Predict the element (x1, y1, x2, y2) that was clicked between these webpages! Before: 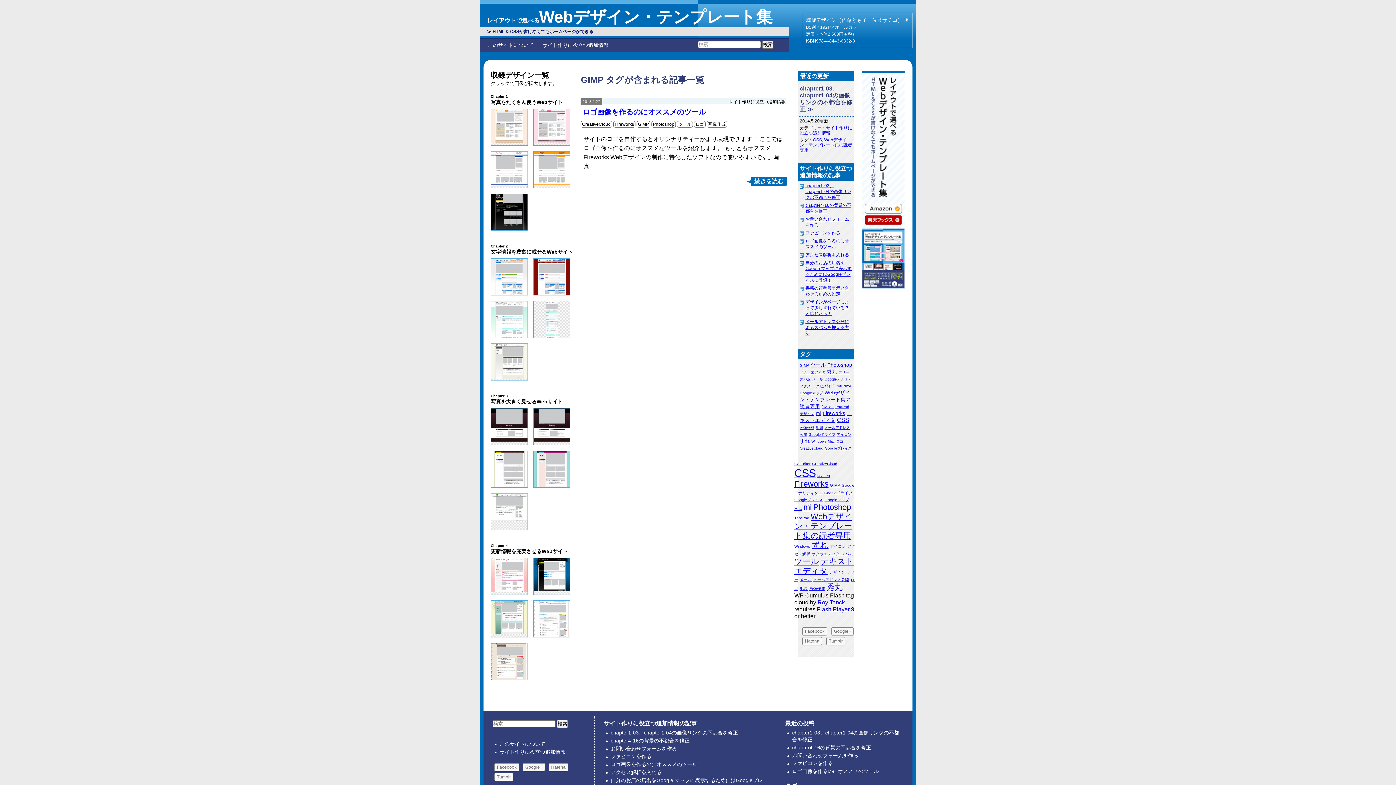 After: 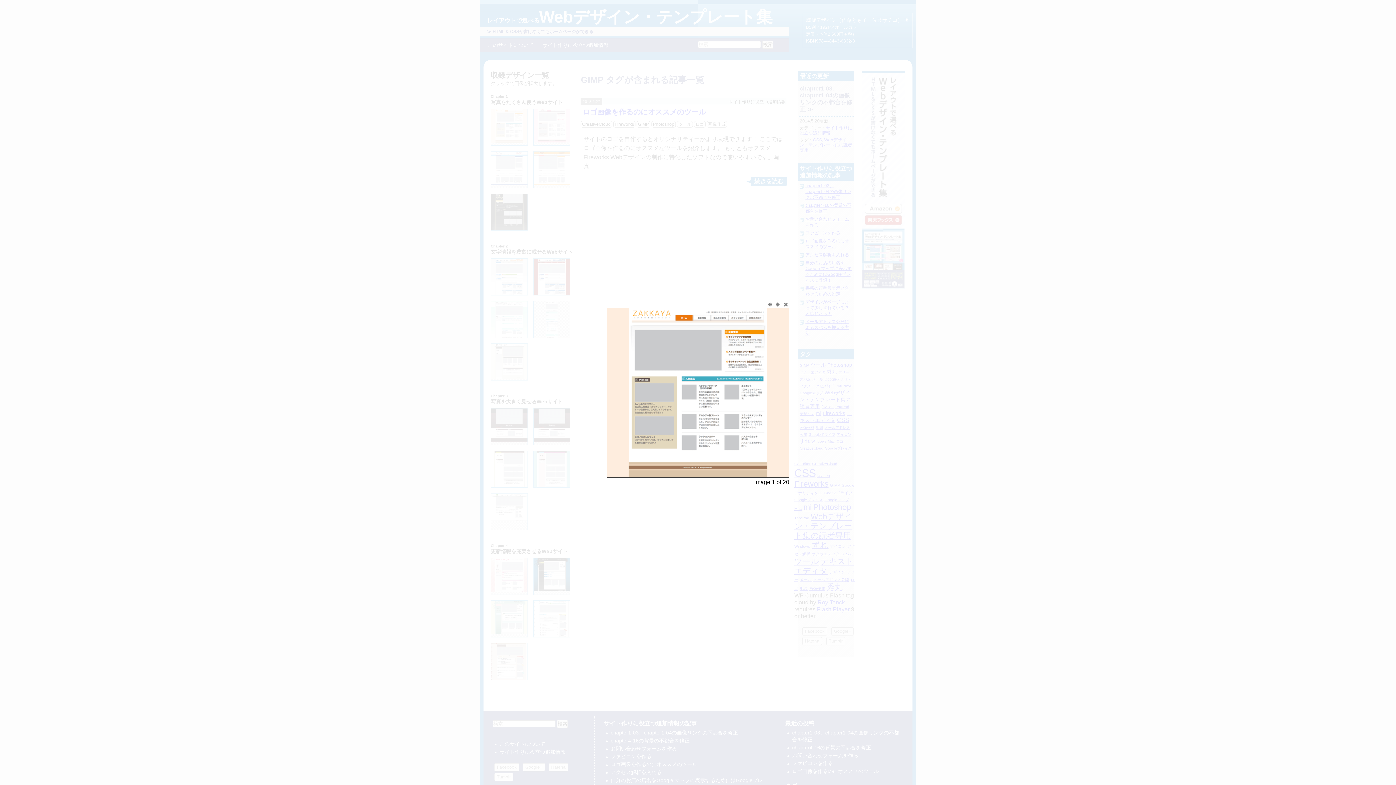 Action: bbox: (490, 108, 528, 145)